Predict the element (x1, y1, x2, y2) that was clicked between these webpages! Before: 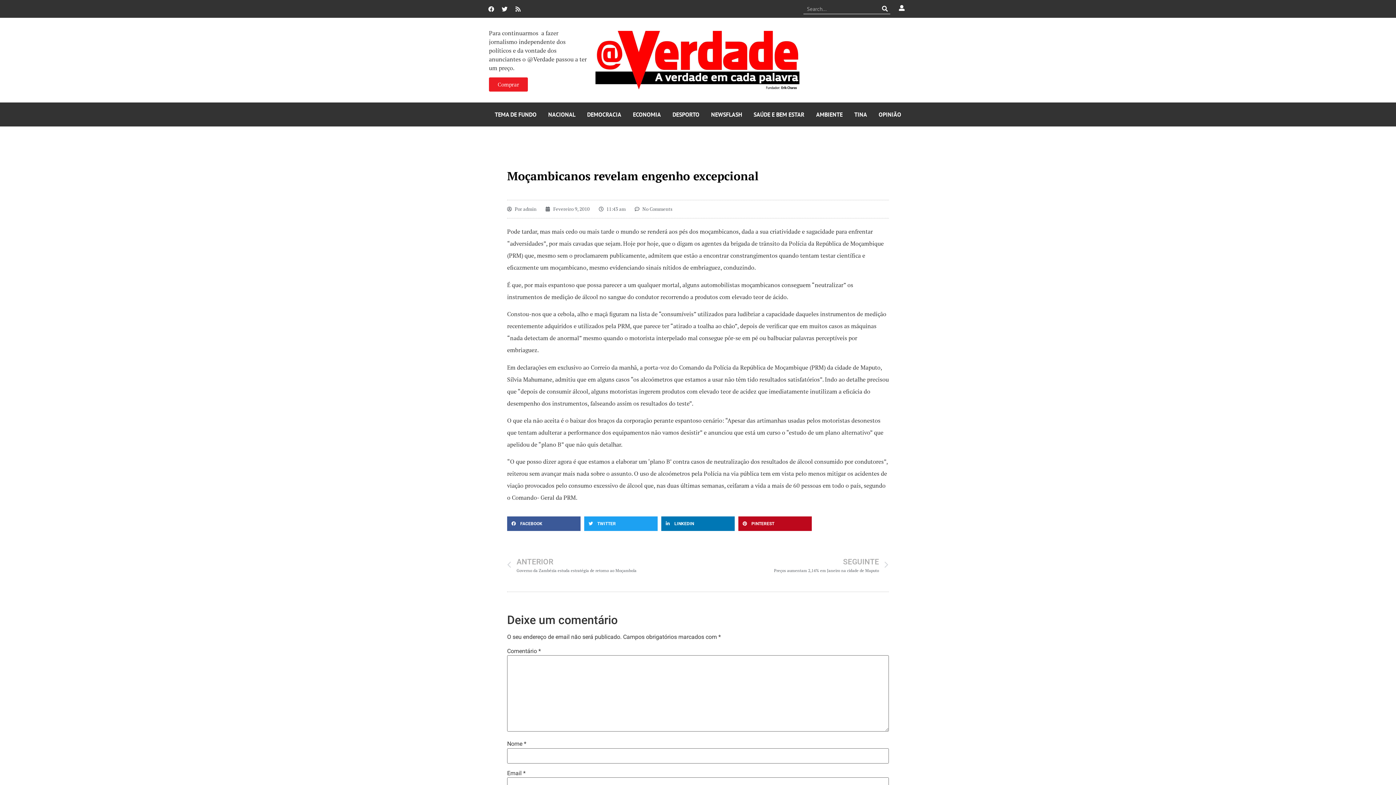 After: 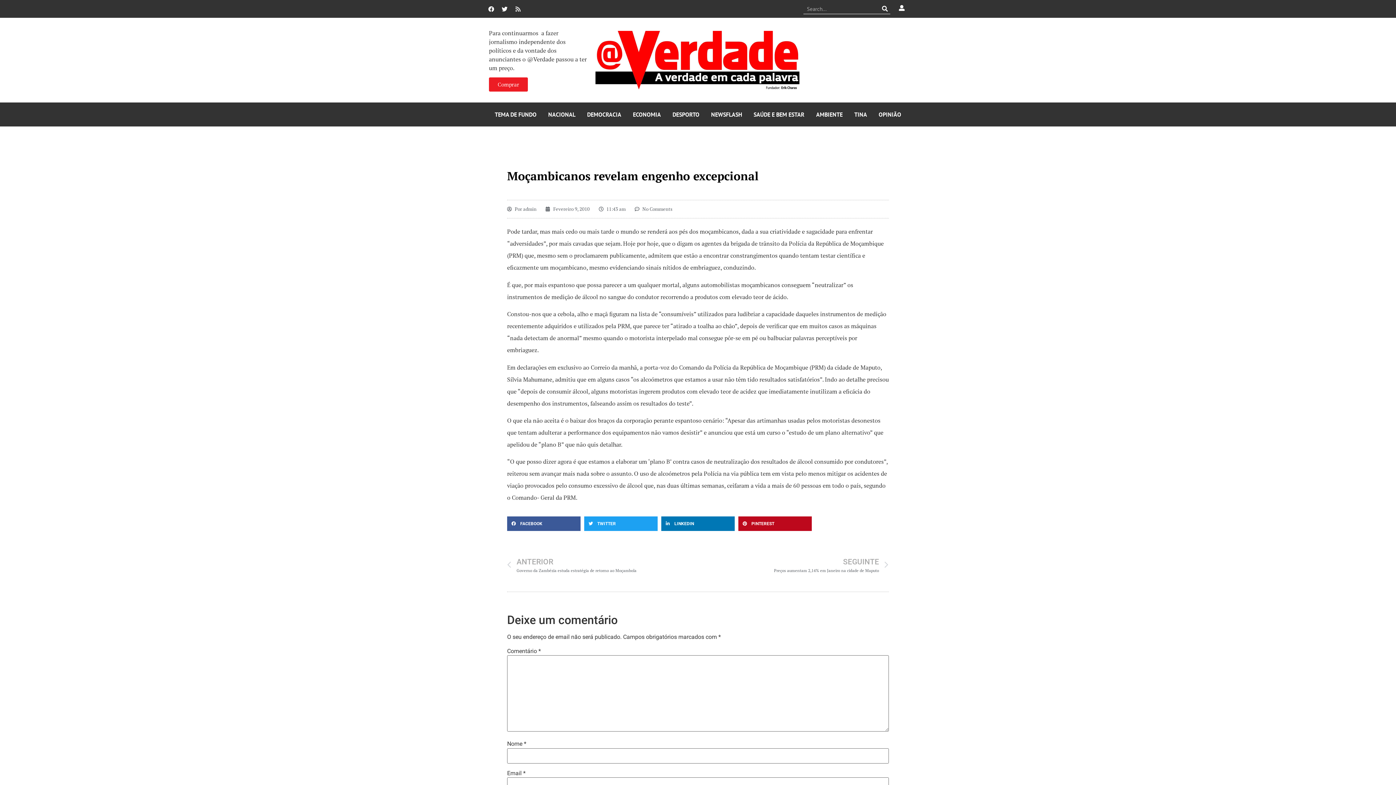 Action: label: Rss bbox: (512, 3, 524, 14)